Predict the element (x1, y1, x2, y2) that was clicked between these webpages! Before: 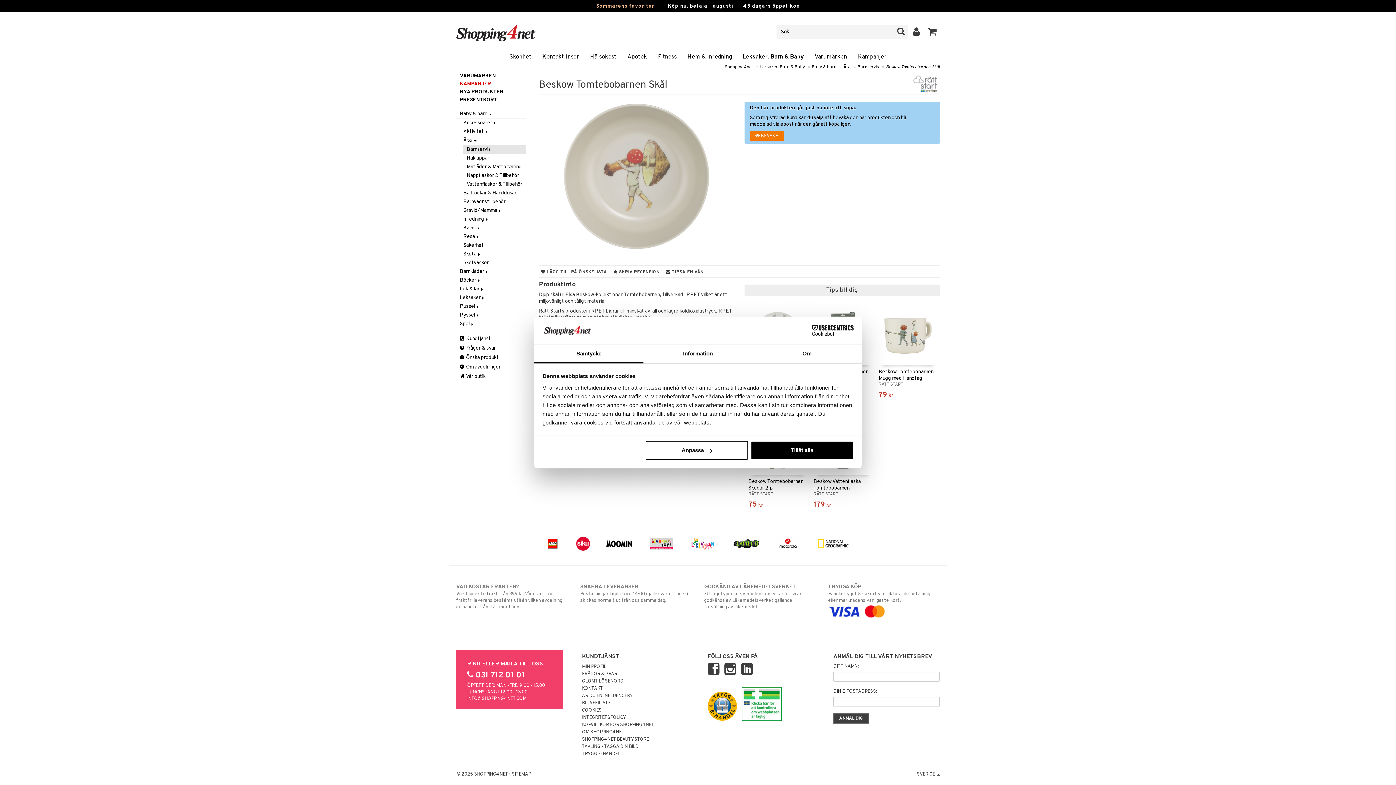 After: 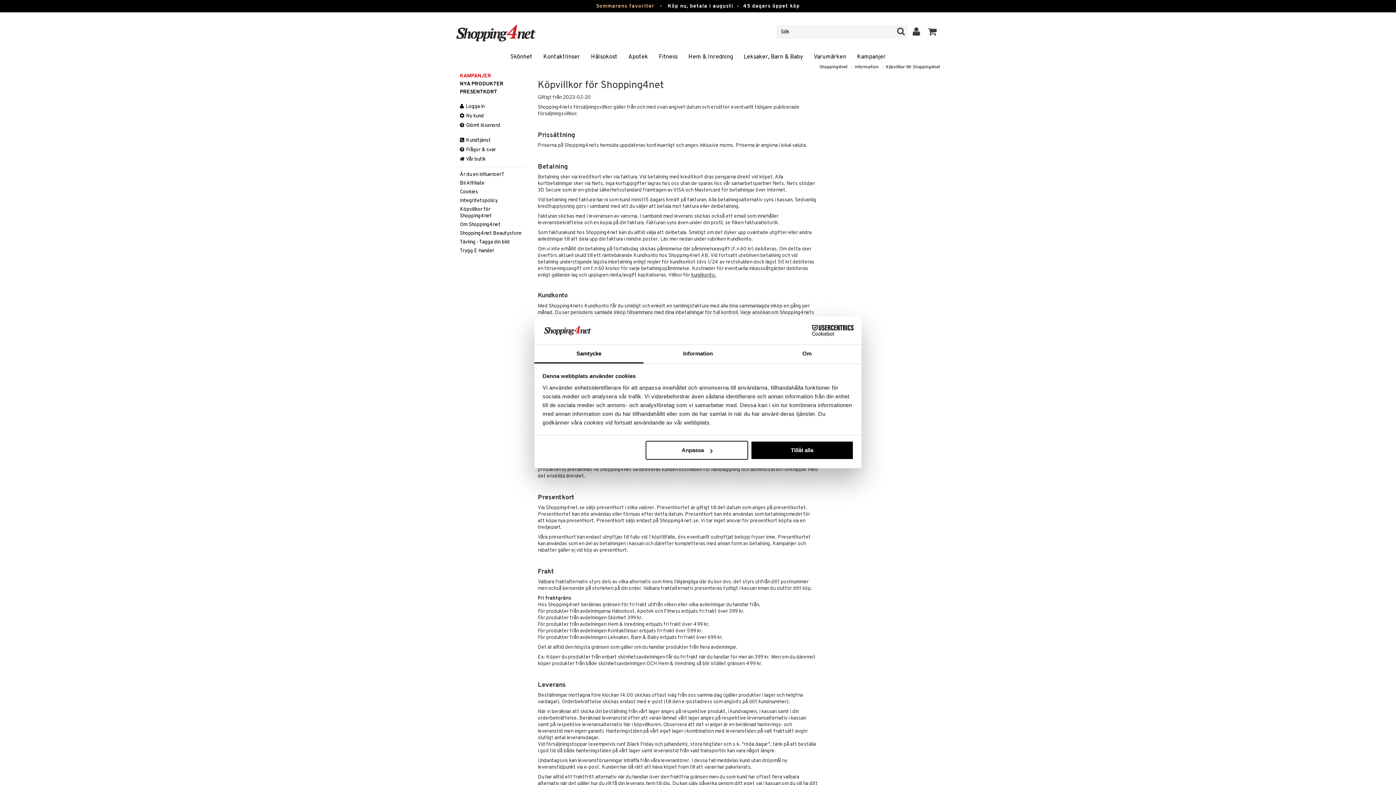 Action: bbox: (456, 583, 567, 610) label: VAD KOSTAR FRAKTEN?
Vi erbjuder fri frakt från 399 kr. Vår gräns för fraktfri leverans bestäms utifån vilken avdelning du handlar från. Läs mer här »